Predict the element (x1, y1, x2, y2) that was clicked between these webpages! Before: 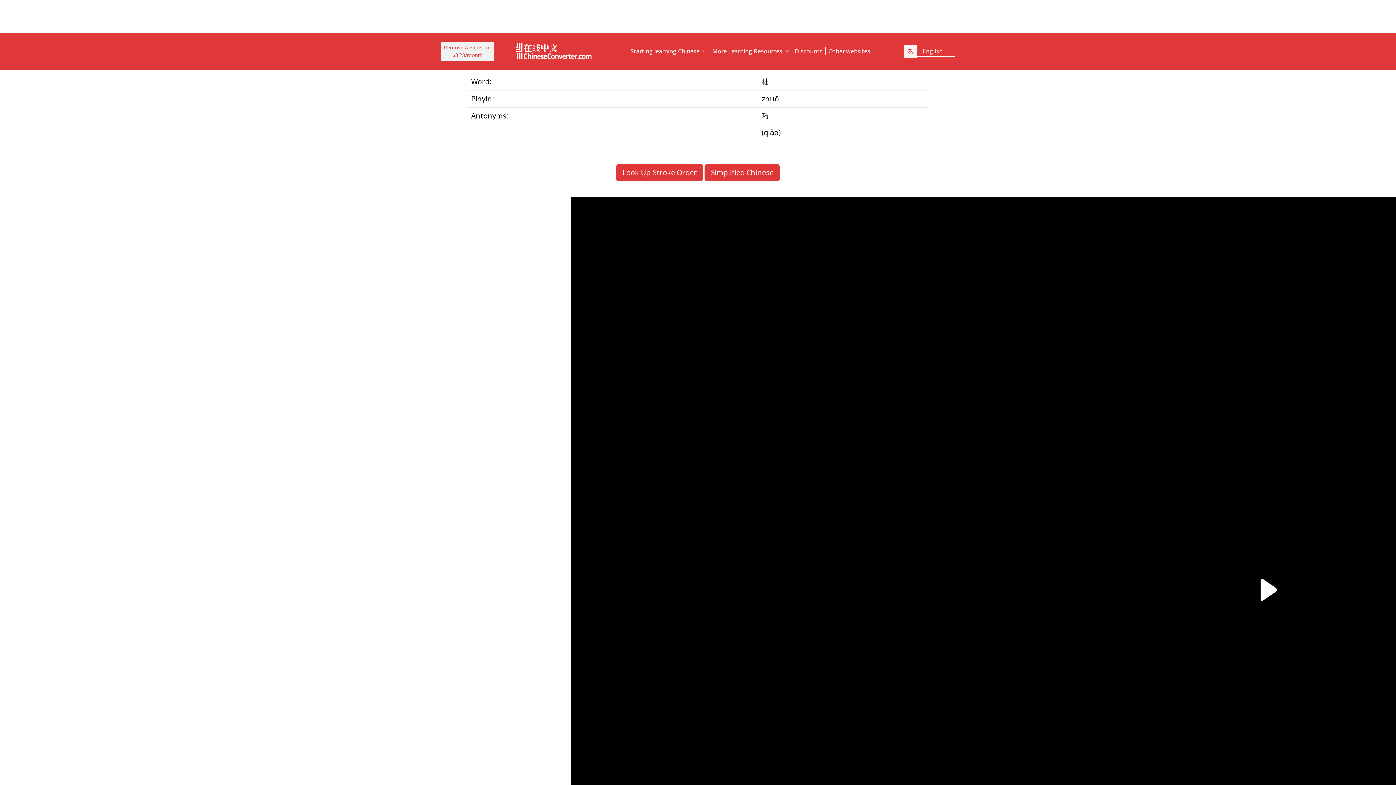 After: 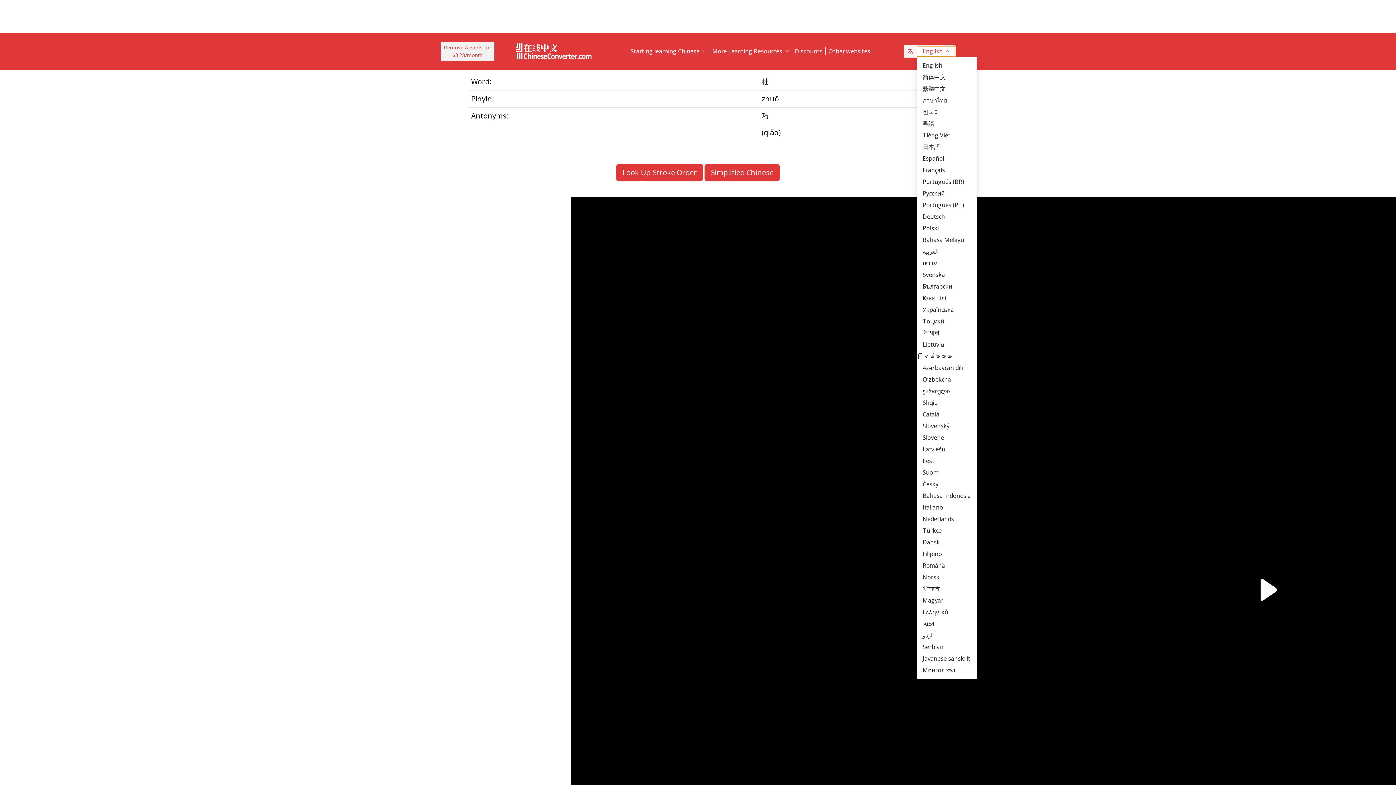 Action: bbox: (904, 45, 955, 56) label: English 